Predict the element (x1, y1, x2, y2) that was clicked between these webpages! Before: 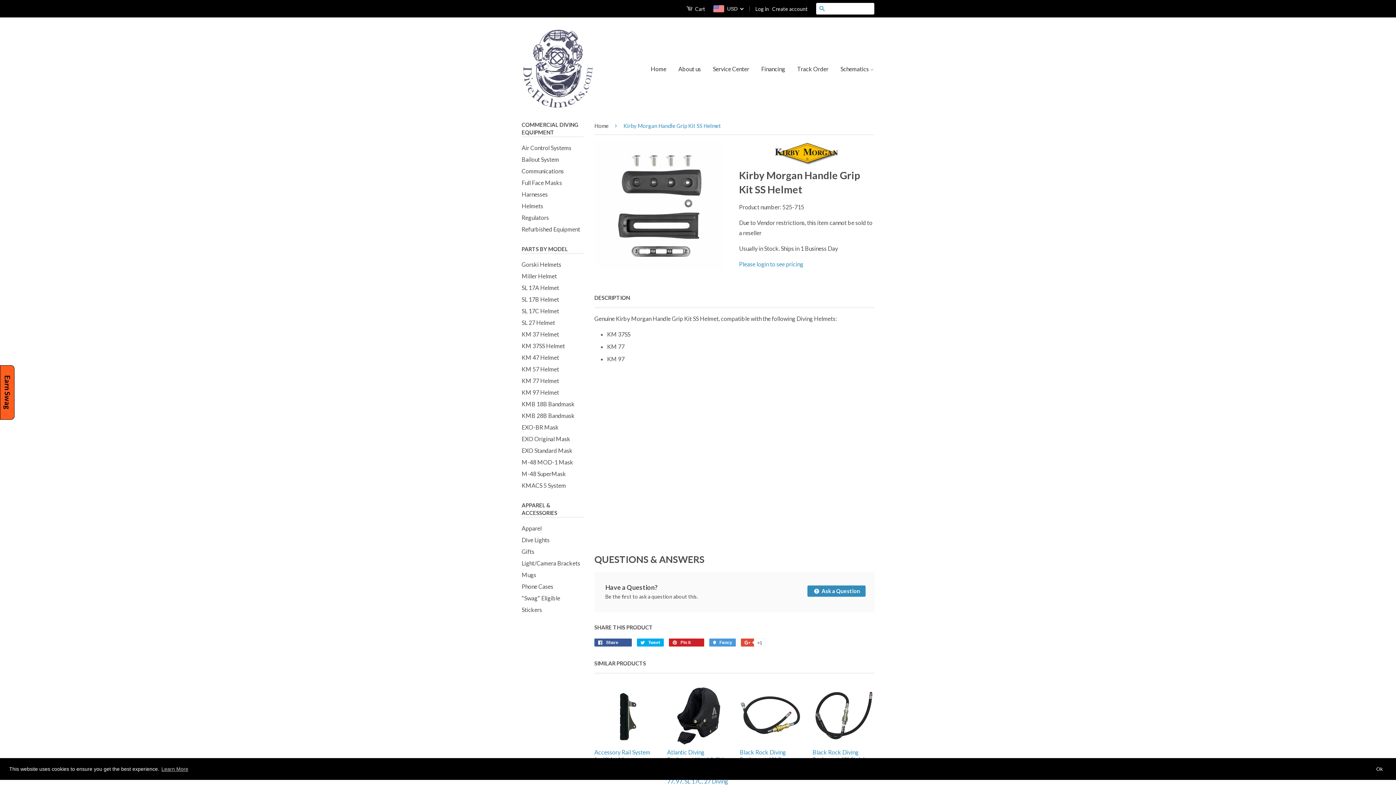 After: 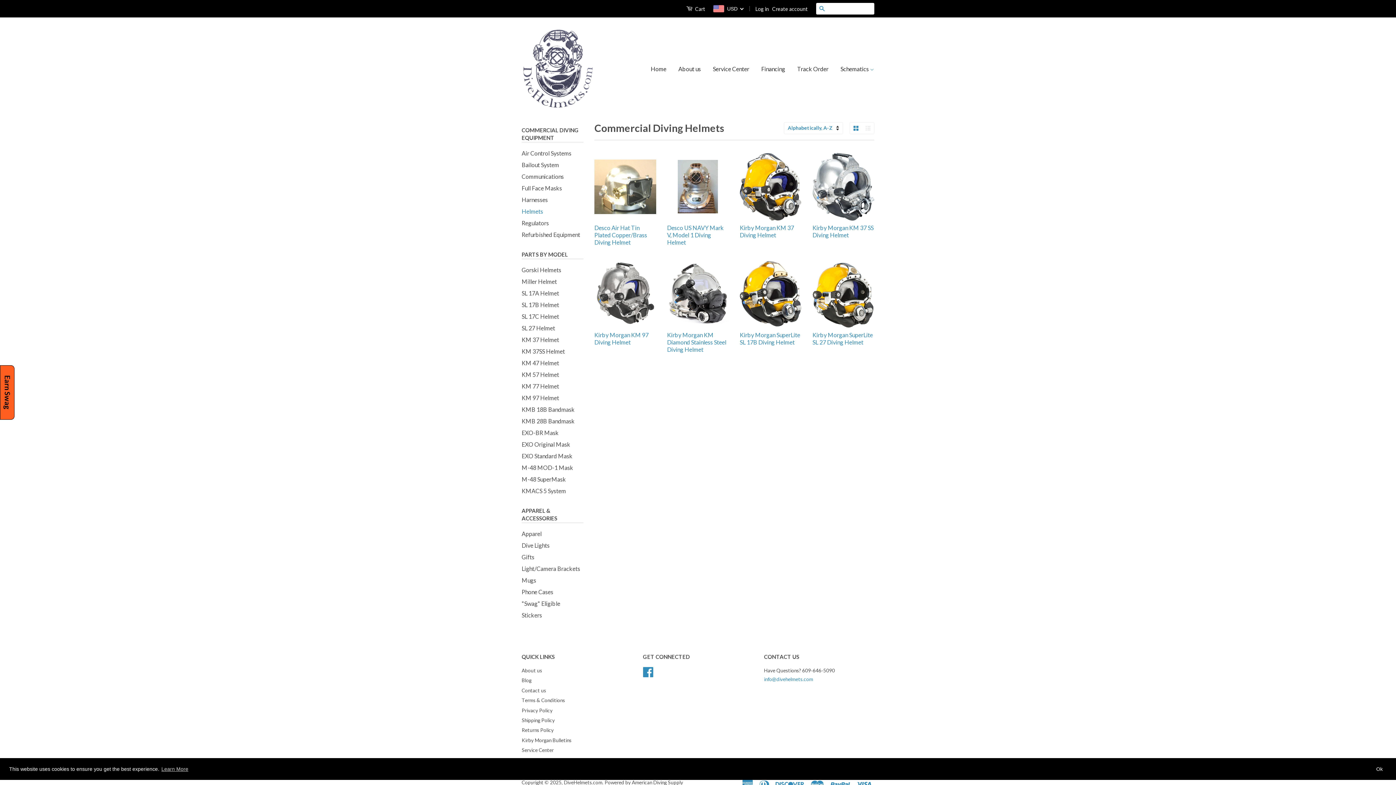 Action: label: Helmets bbox: (521, 202, 543, 209)